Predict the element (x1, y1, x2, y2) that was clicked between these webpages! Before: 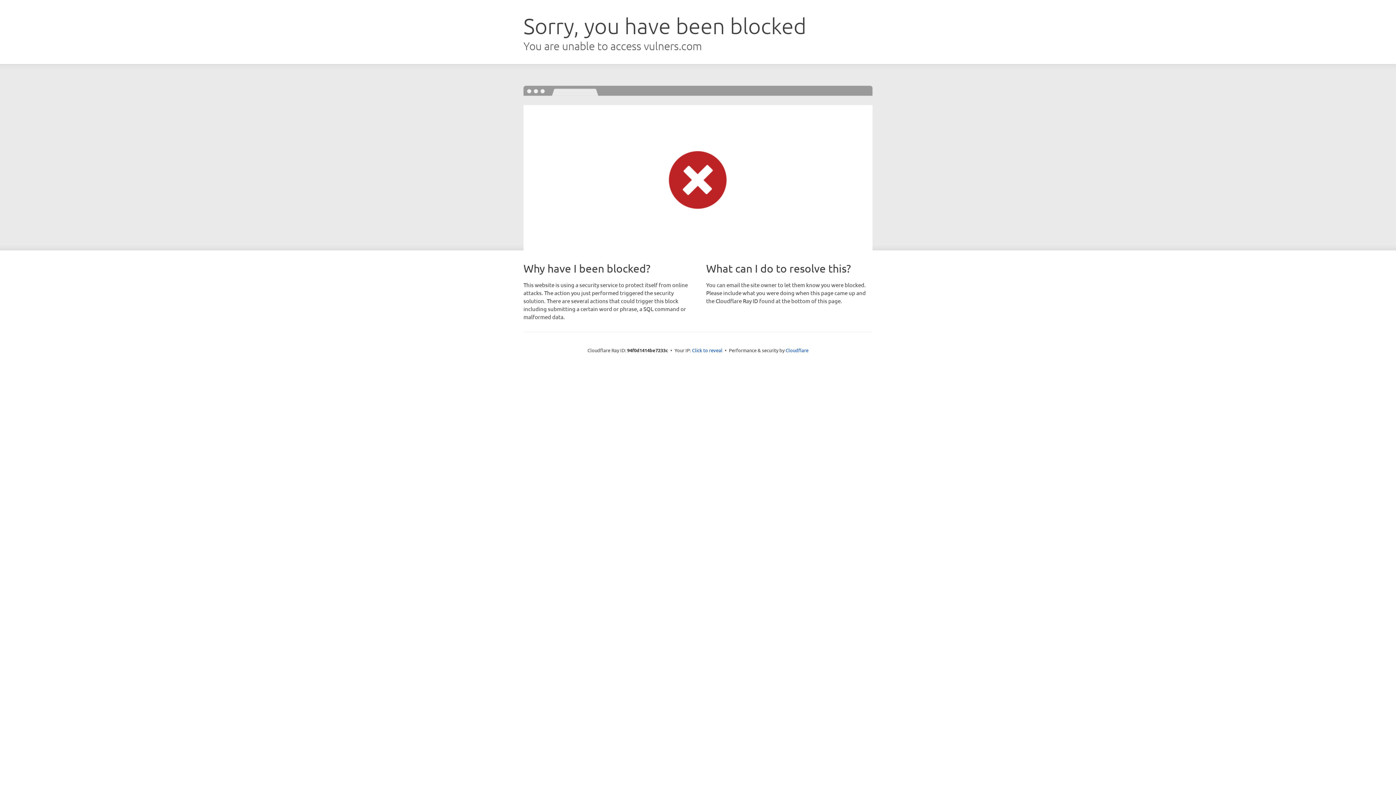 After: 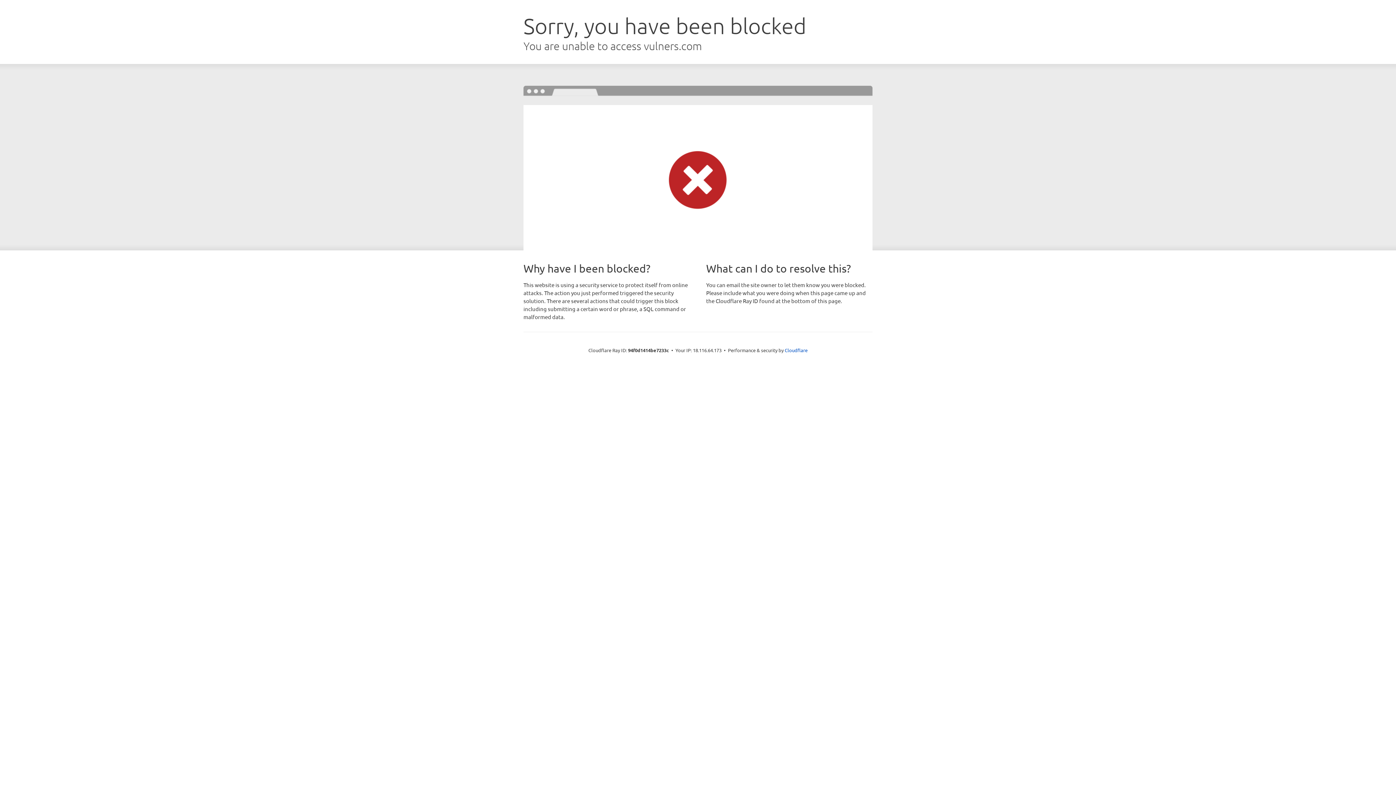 Action: label: Click to reveal bbox: (692, 346, 722, 353)